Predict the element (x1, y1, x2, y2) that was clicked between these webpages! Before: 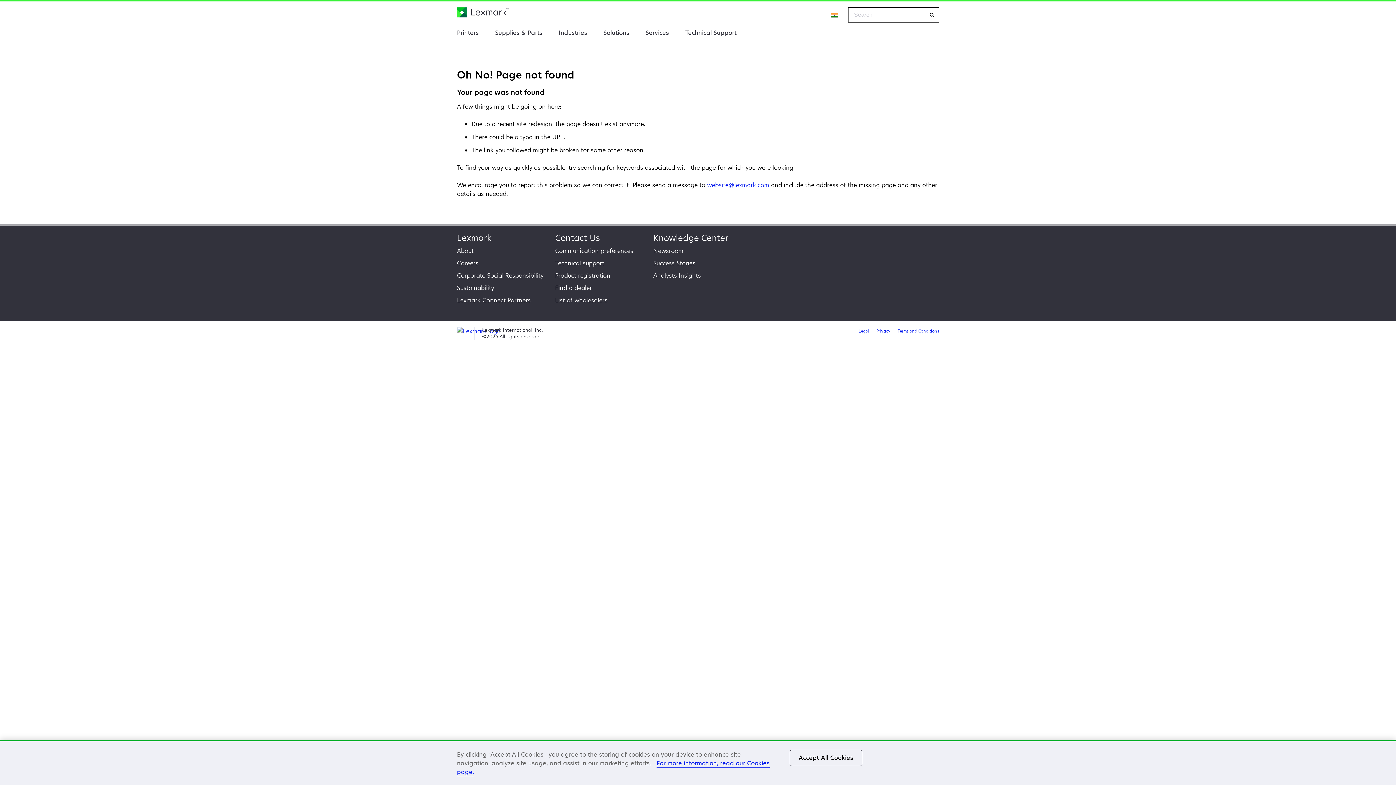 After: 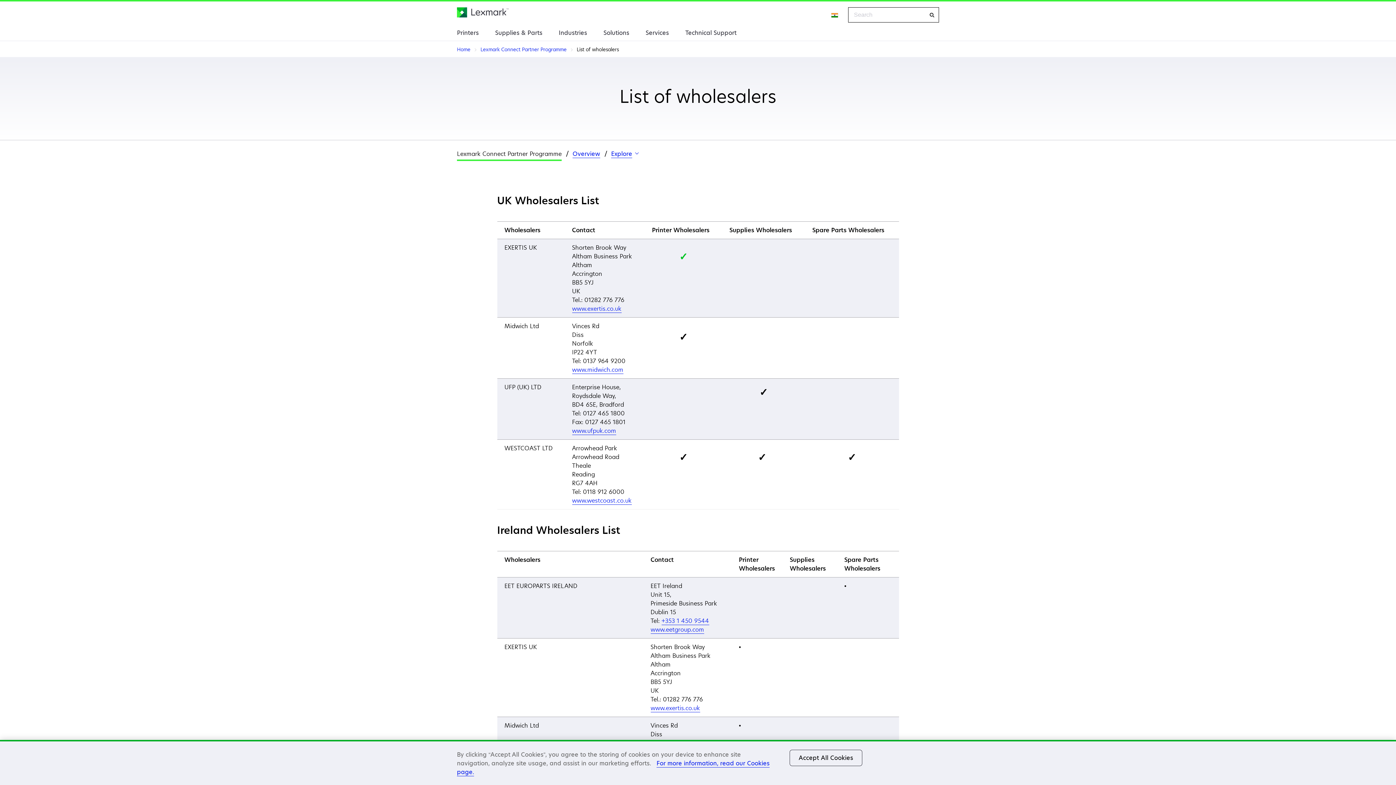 Action: label: List of wholesalers bbox: (555, 296, 607, 304)